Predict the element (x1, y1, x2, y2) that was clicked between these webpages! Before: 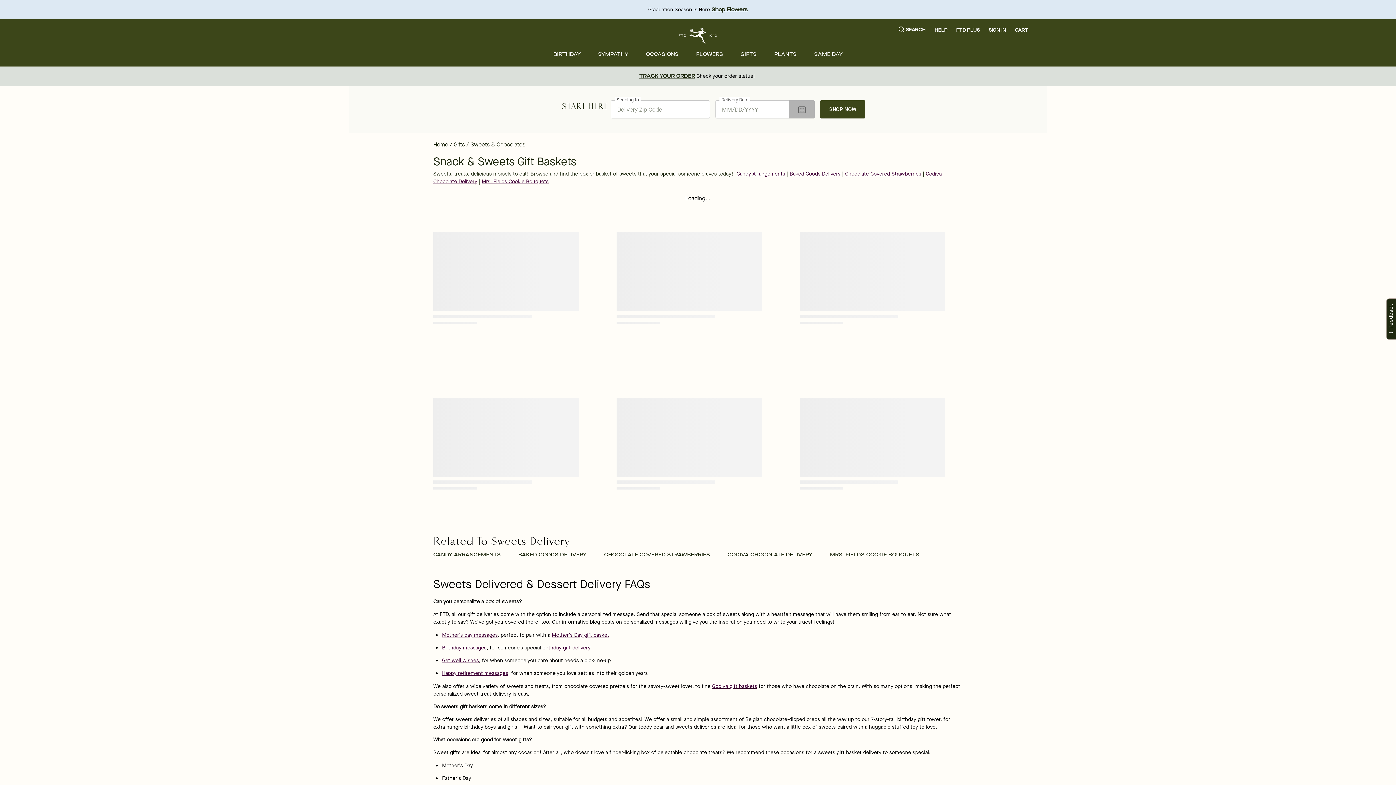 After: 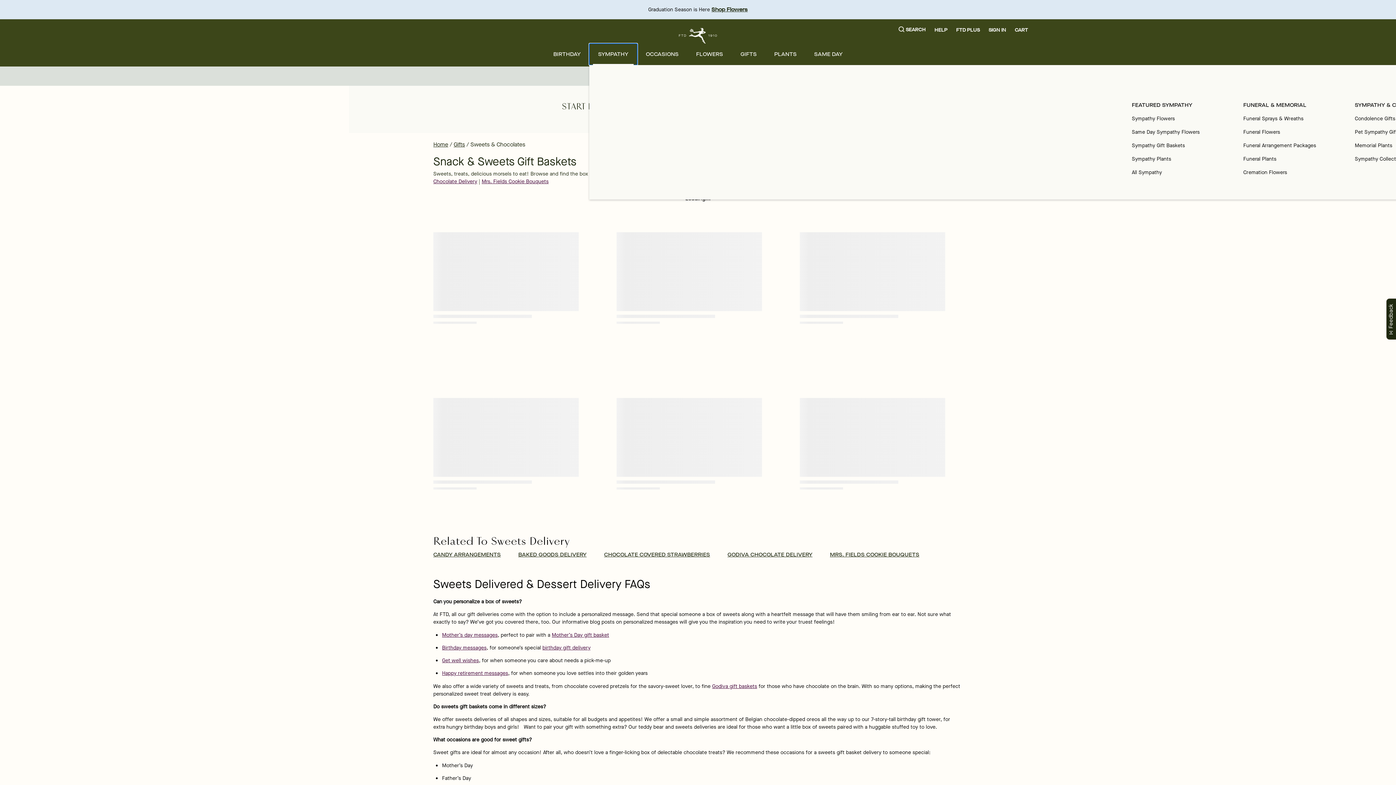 Action: label: SYMPATHY bbox: (589, 43, 637, 65)